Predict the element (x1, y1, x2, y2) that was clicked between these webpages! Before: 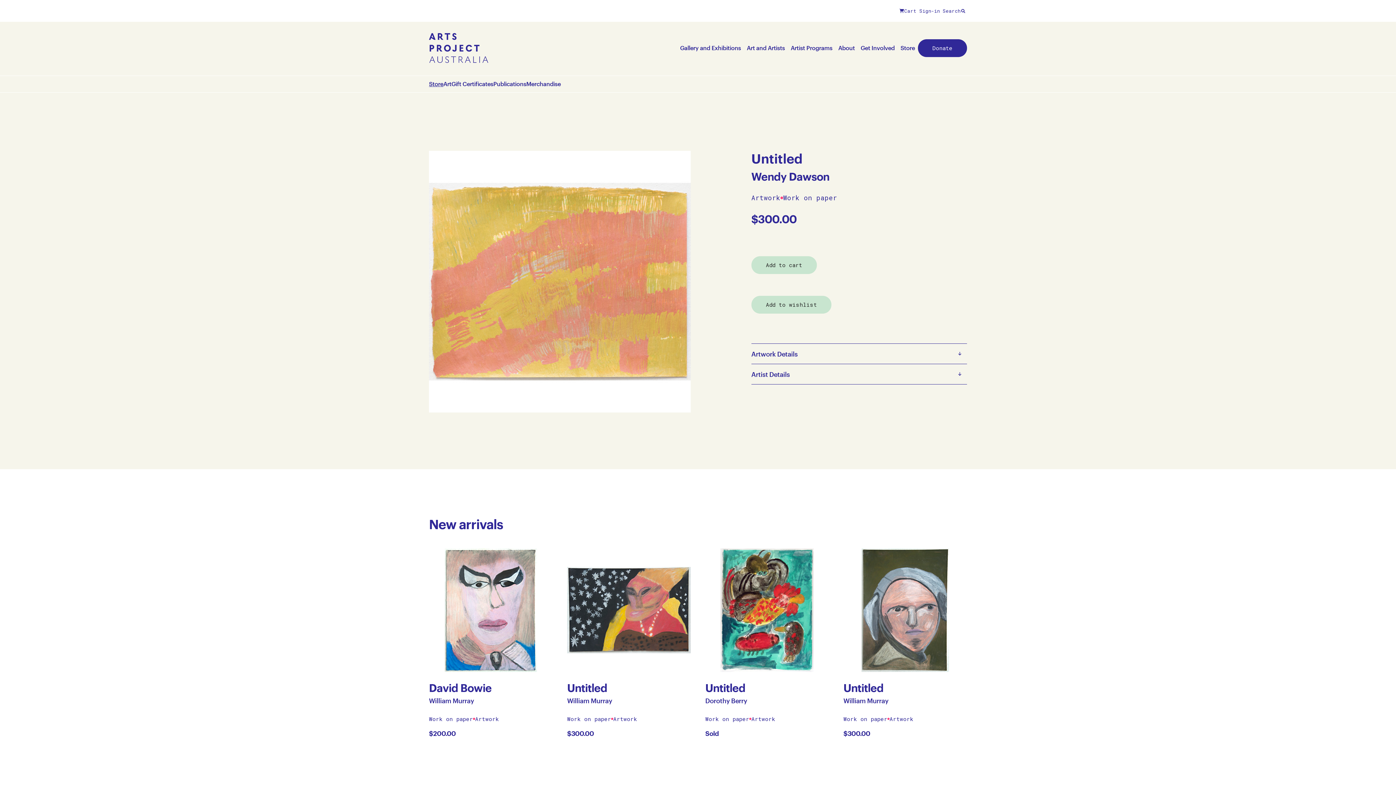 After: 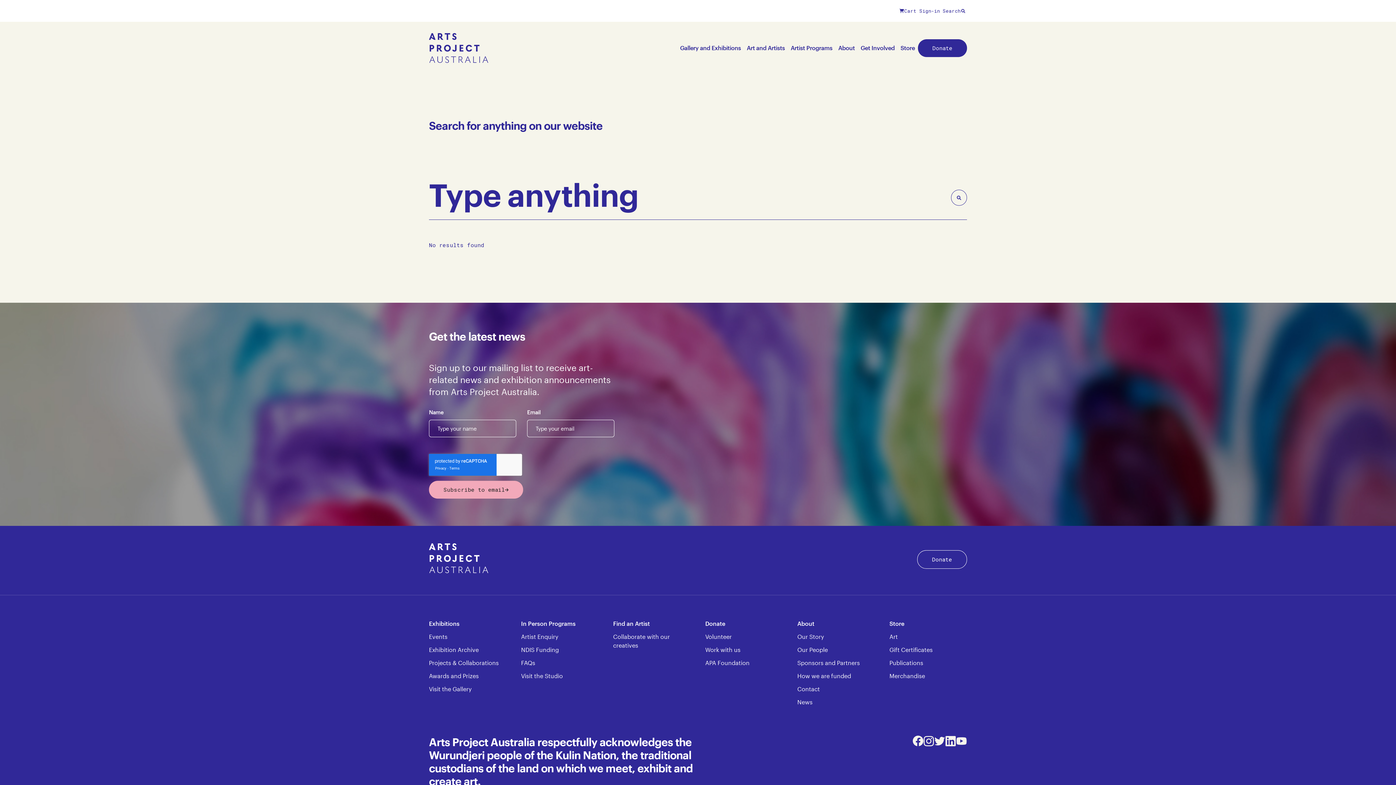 Action: bbox: (941, 6, 967, 15) label: Search